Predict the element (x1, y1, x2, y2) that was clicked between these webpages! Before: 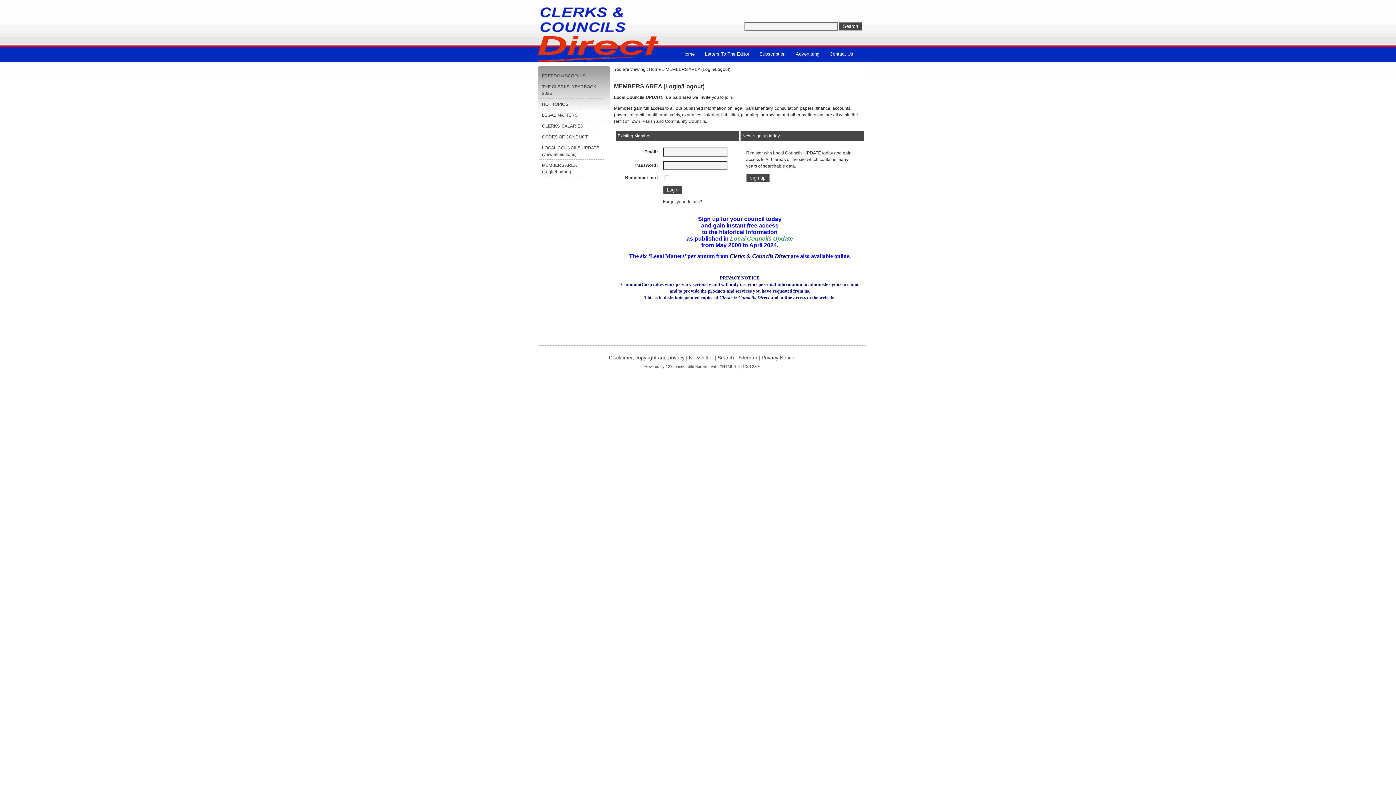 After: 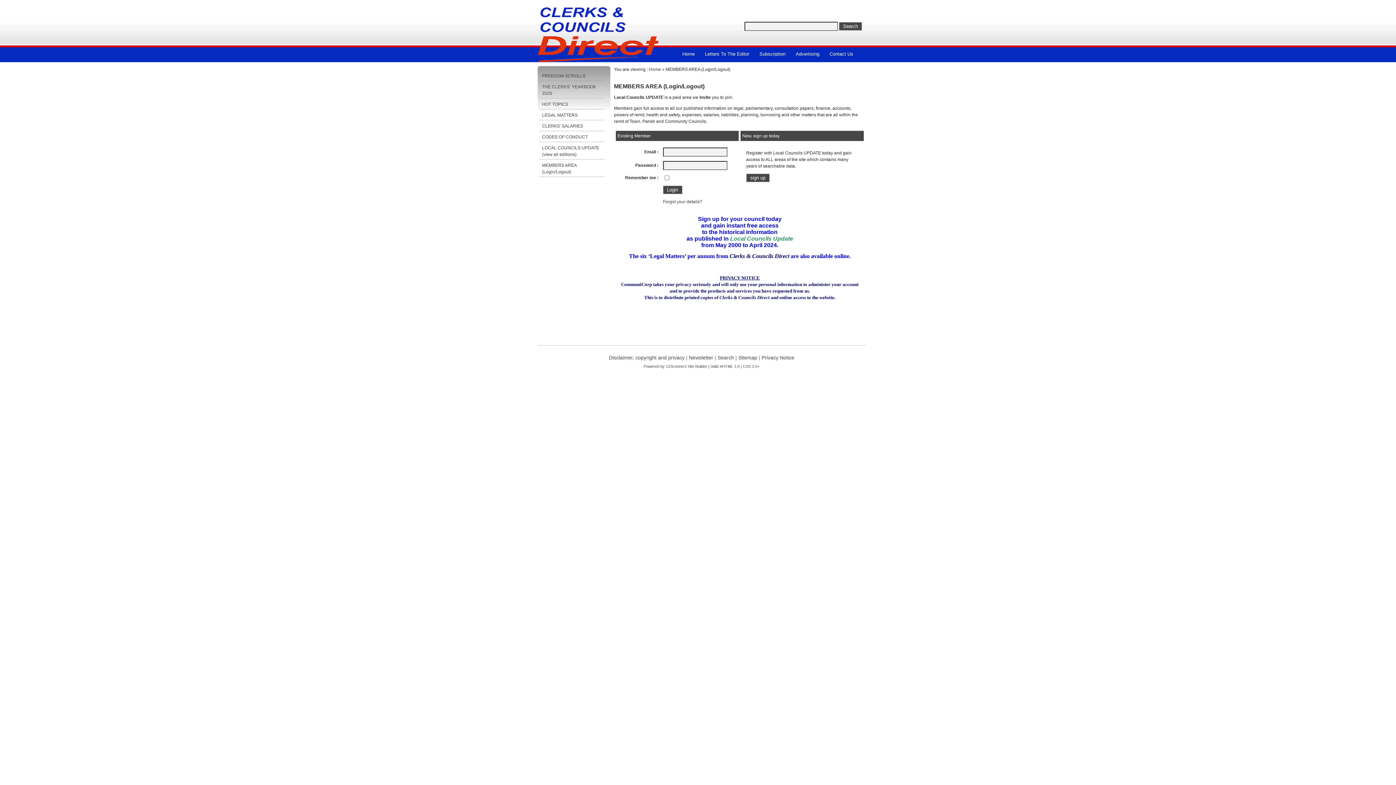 Action: label: 123connect bbox: (666, 364, 686, 368)